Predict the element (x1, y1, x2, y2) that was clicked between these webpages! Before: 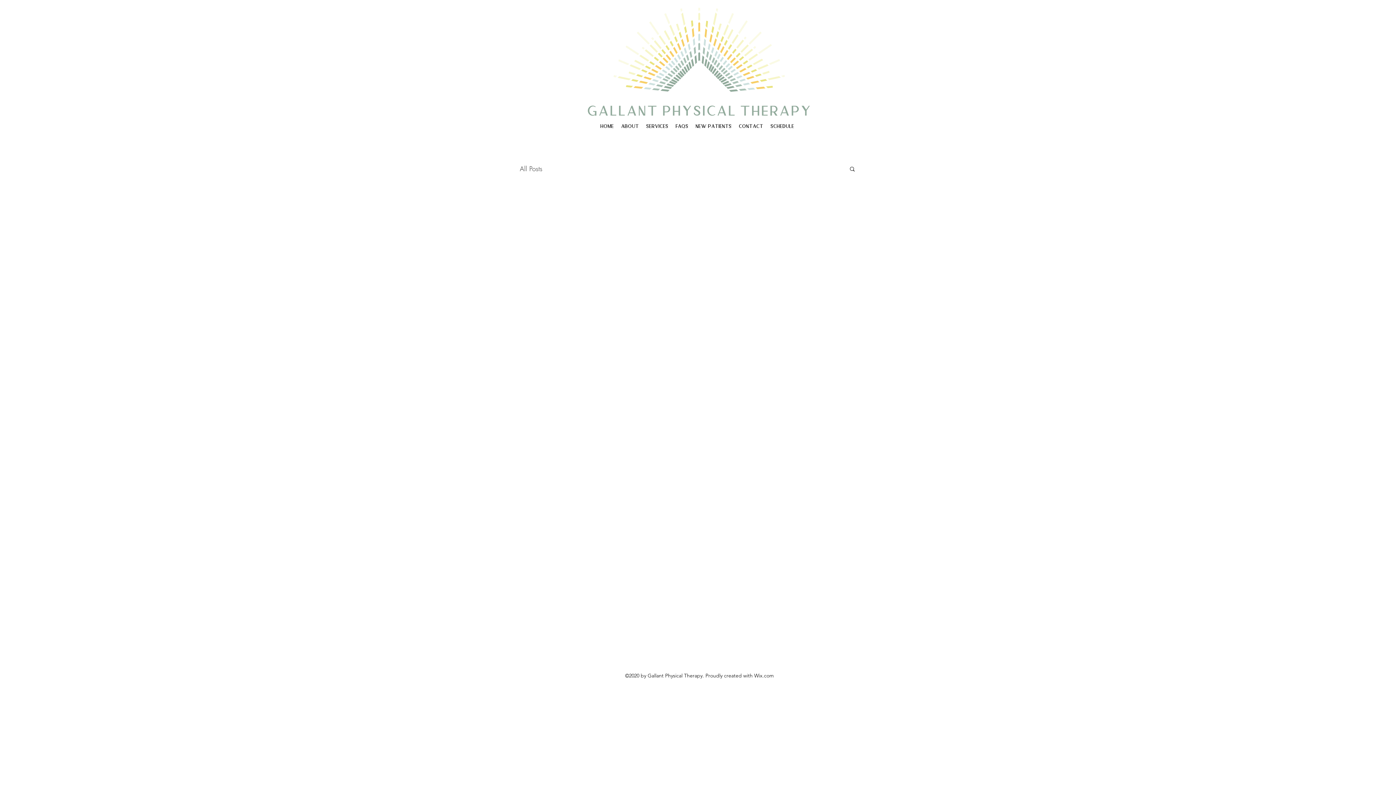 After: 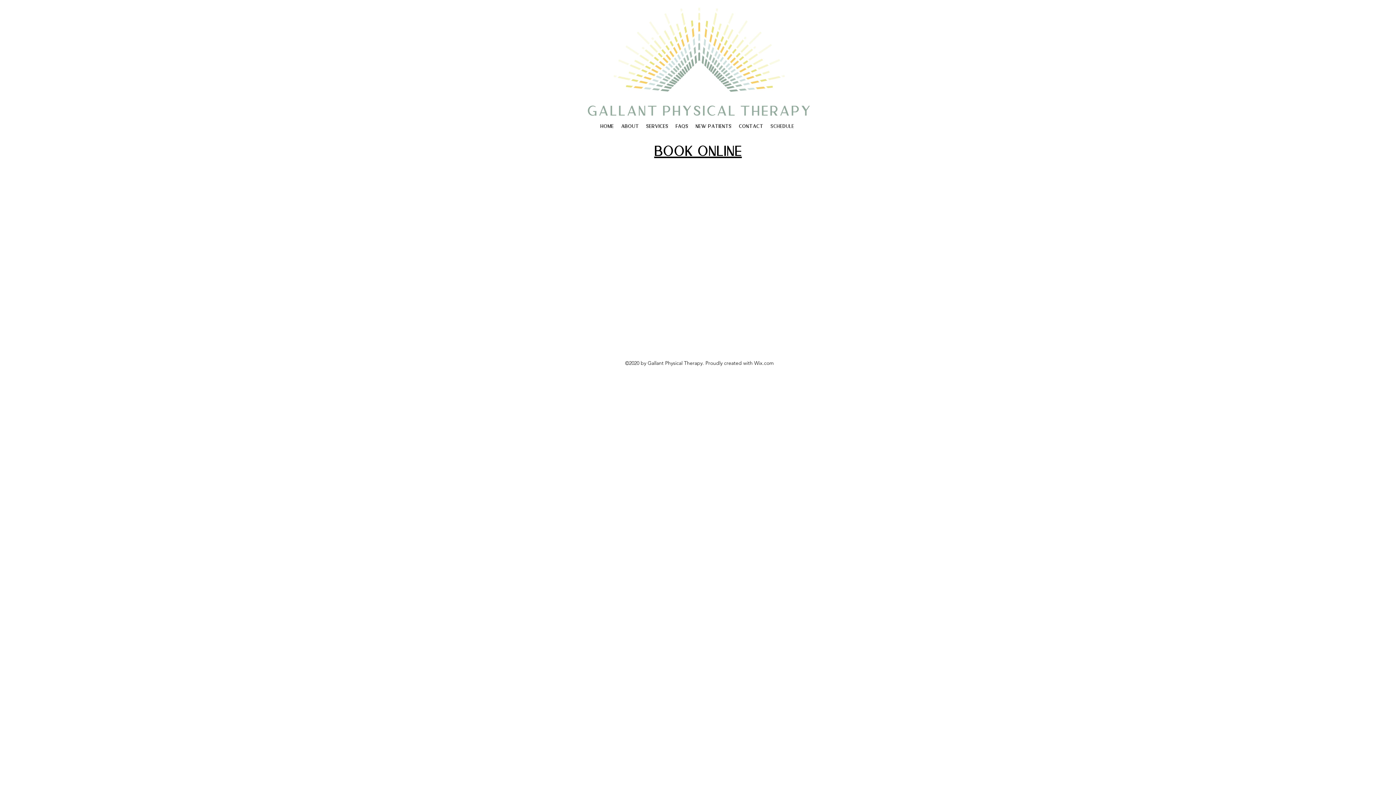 Action: label: Schedule bbox: (767, 121, 798, 132)